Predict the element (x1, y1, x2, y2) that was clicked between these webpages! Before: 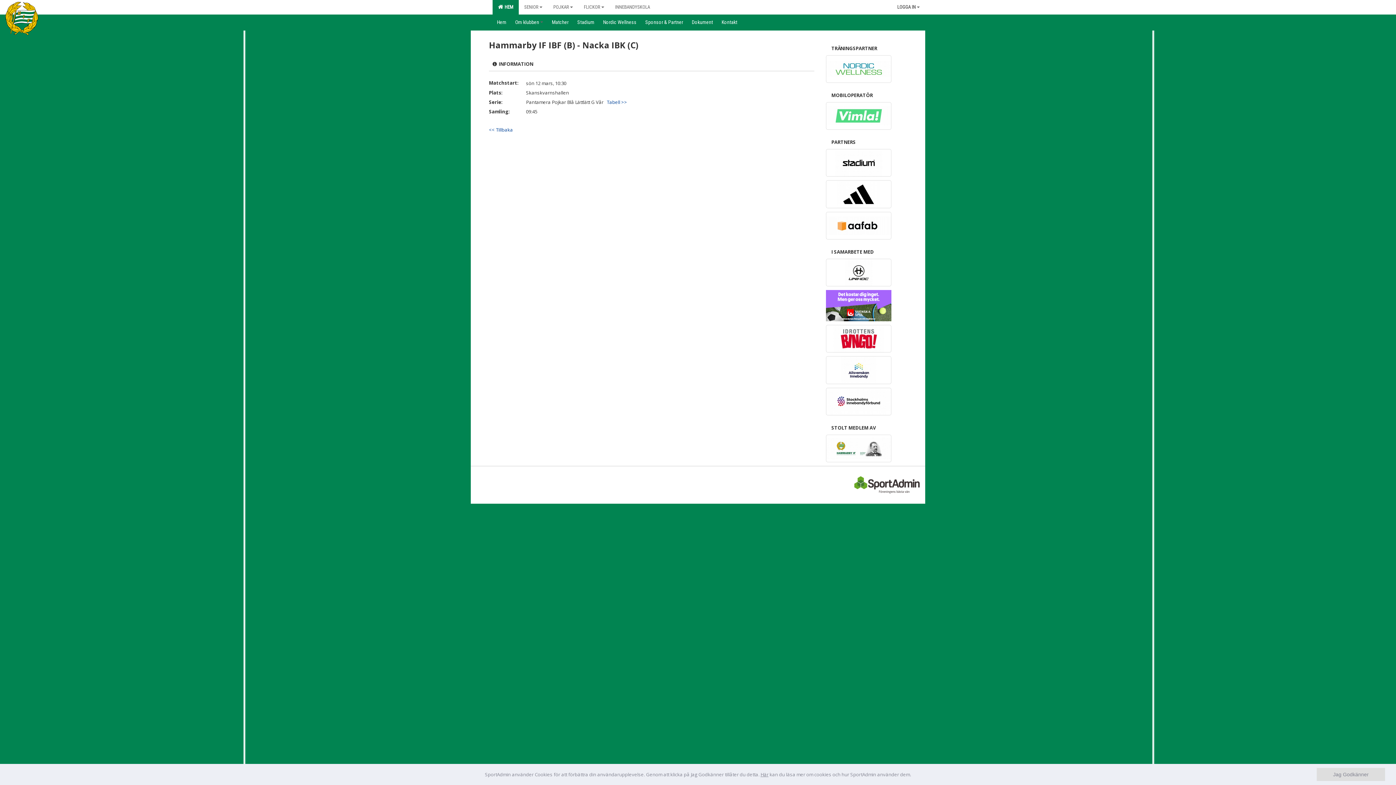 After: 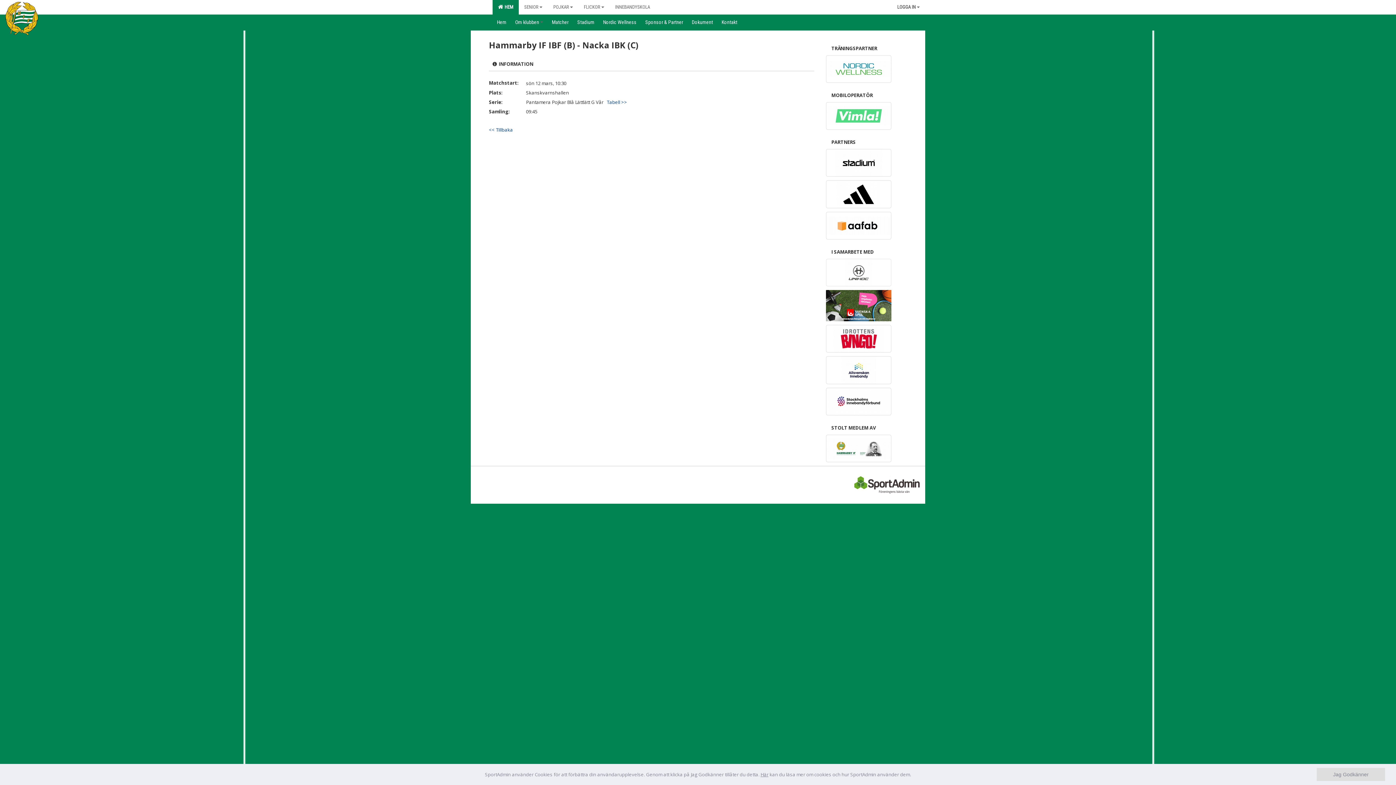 Action: bbox: (826, 258, 891, 286)